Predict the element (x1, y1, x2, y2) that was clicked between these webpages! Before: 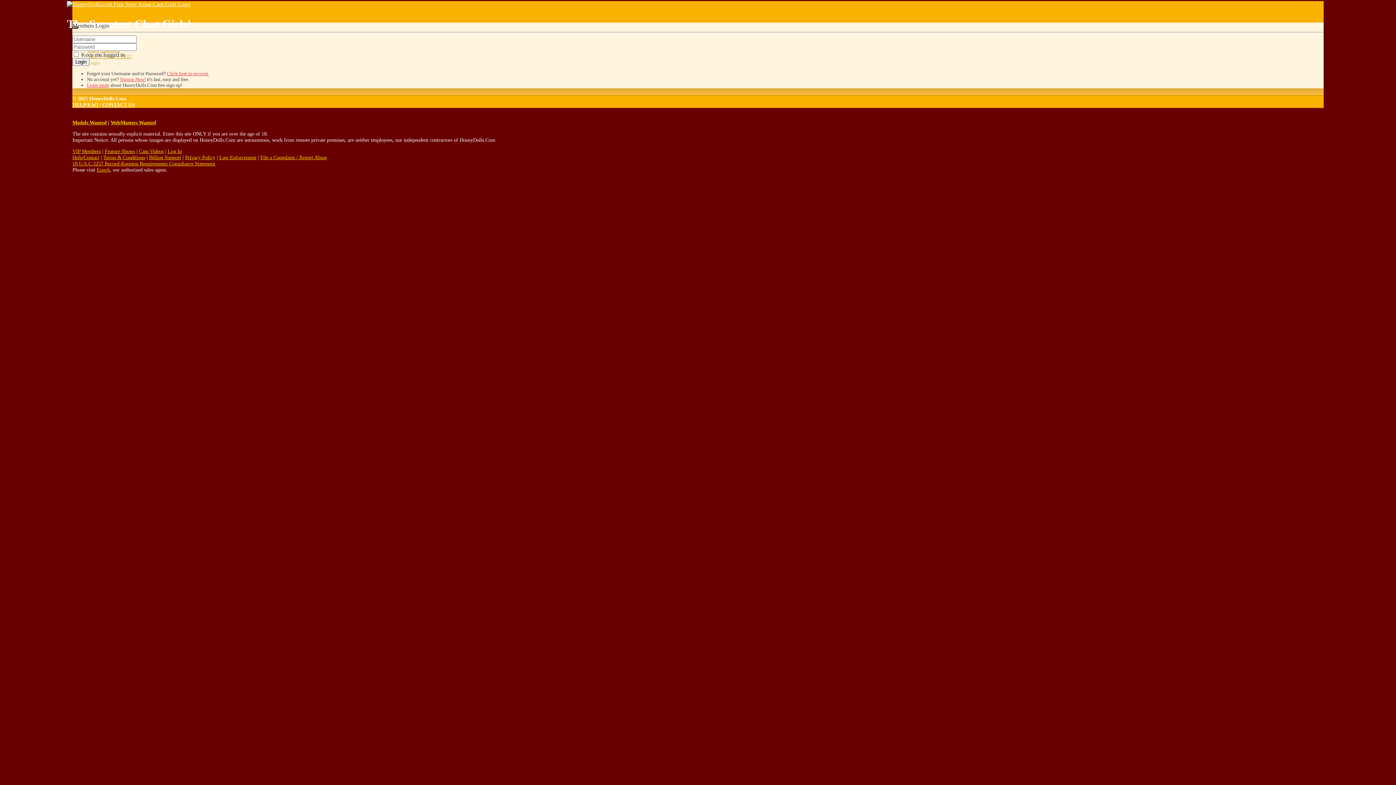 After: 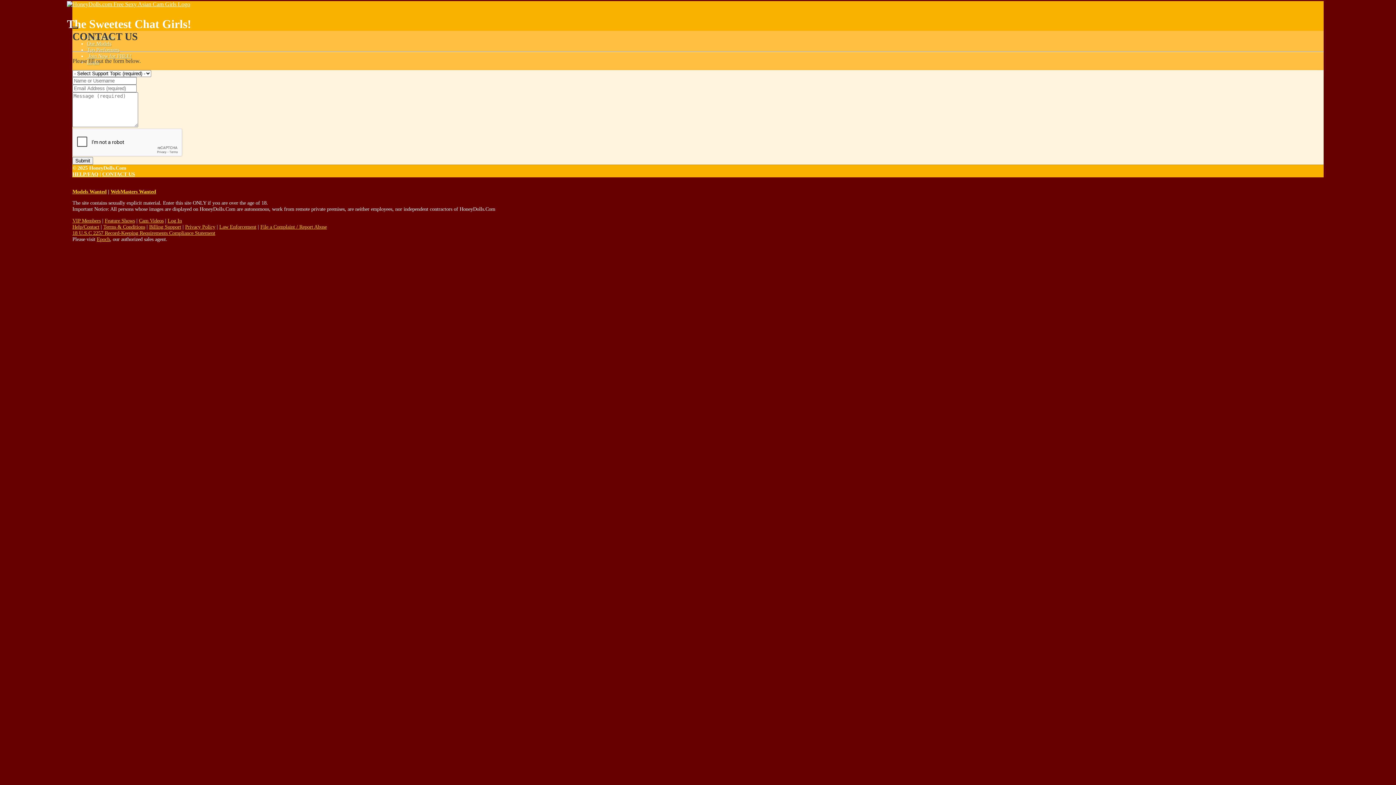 Action: label: CONTACT US bbox: (102, 101, 134, 107)